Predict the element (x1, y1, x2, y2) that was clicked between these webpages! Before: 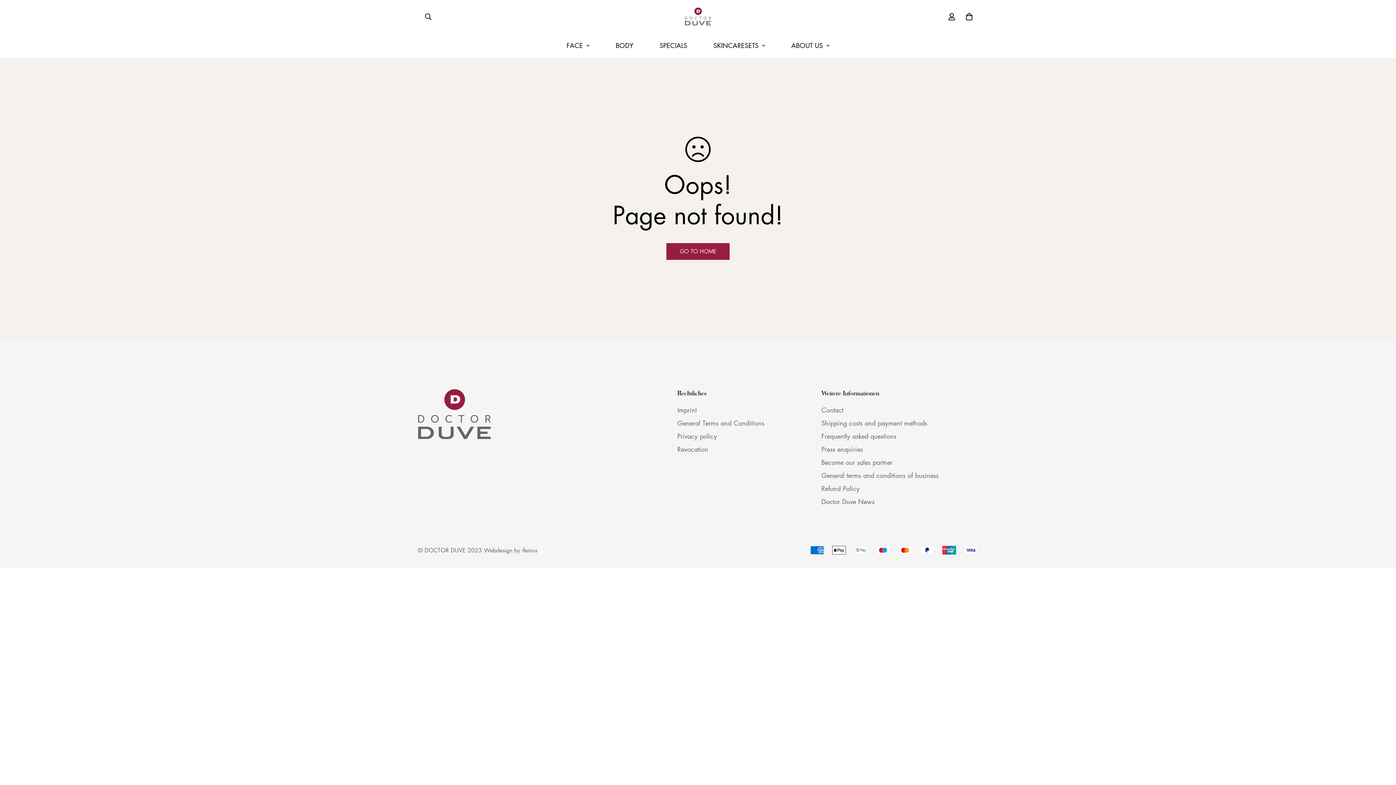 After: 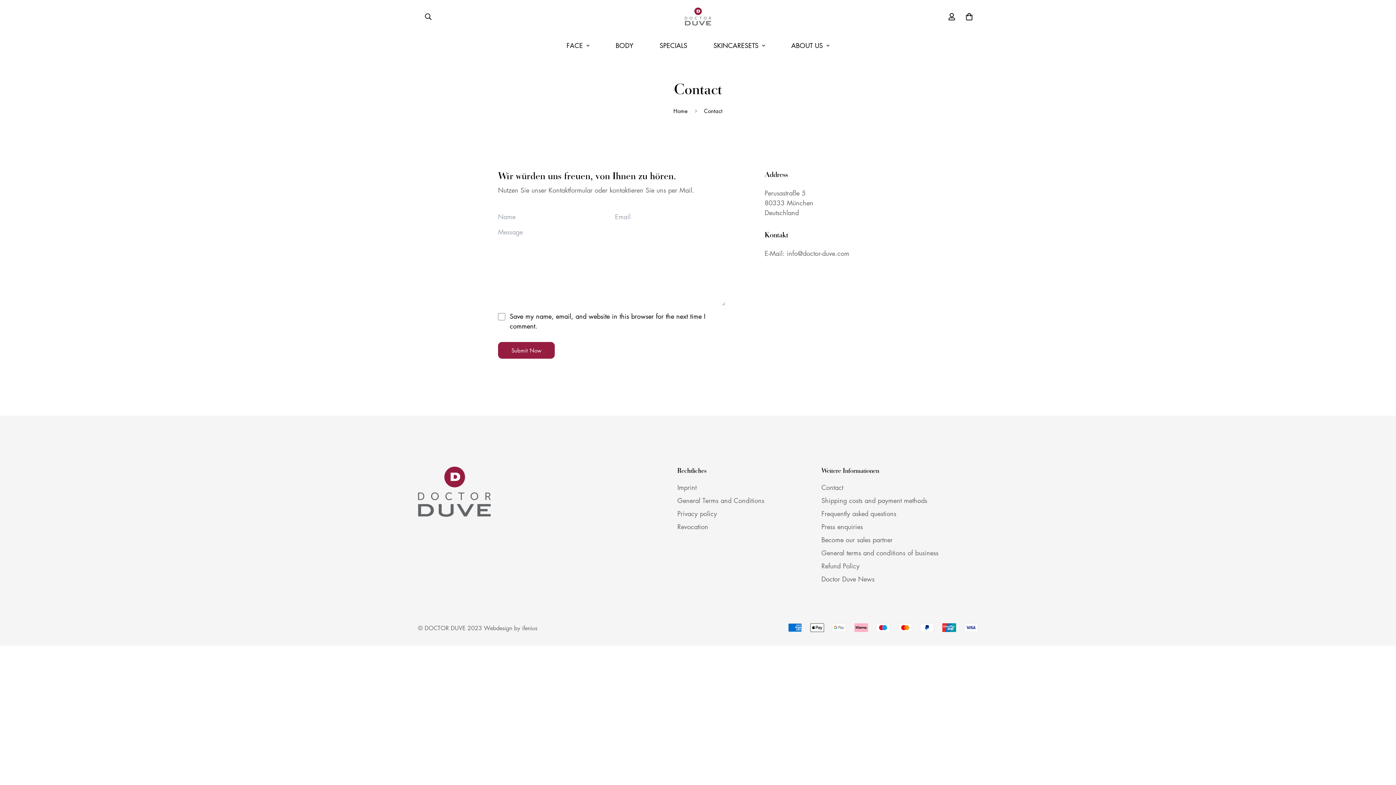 Action: label: Contact bbox: (821, 405, 843, 414)